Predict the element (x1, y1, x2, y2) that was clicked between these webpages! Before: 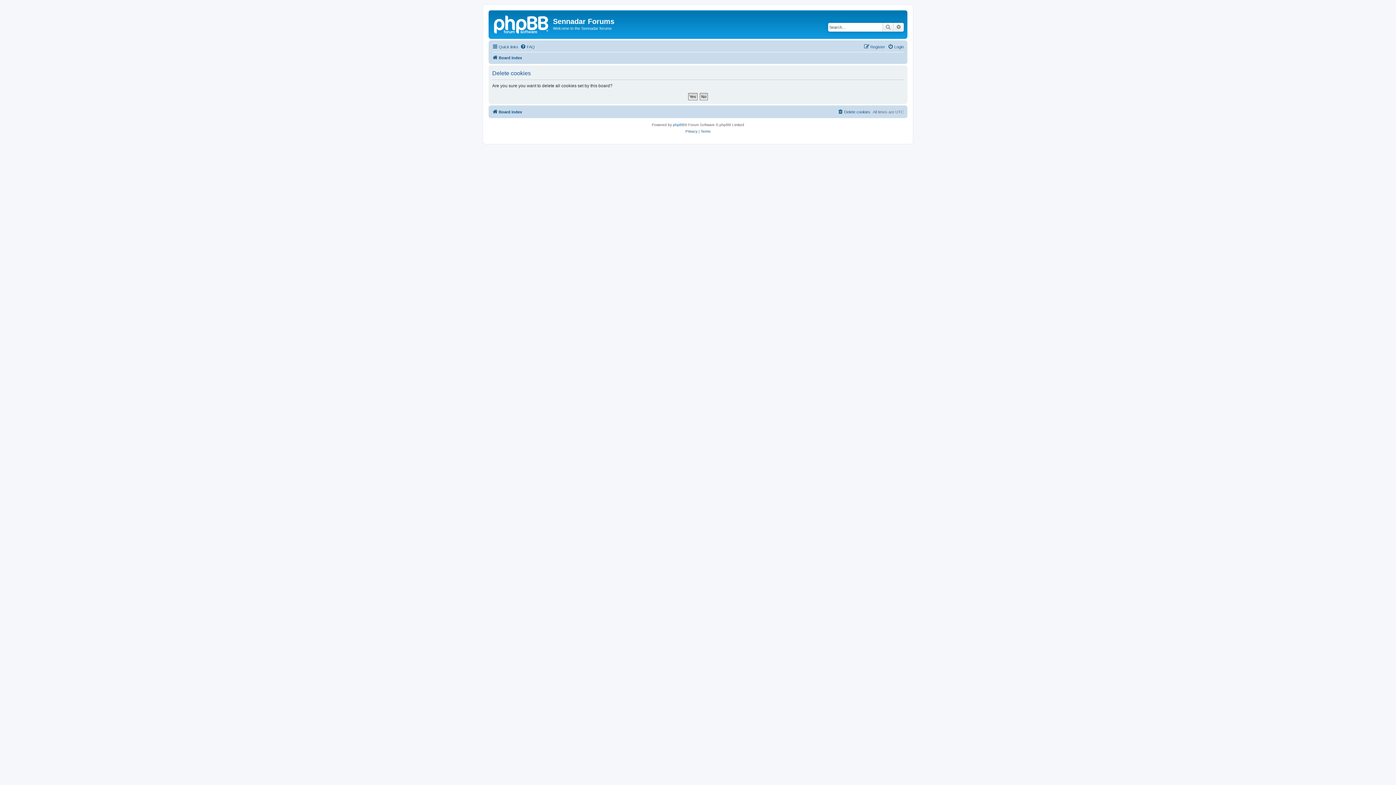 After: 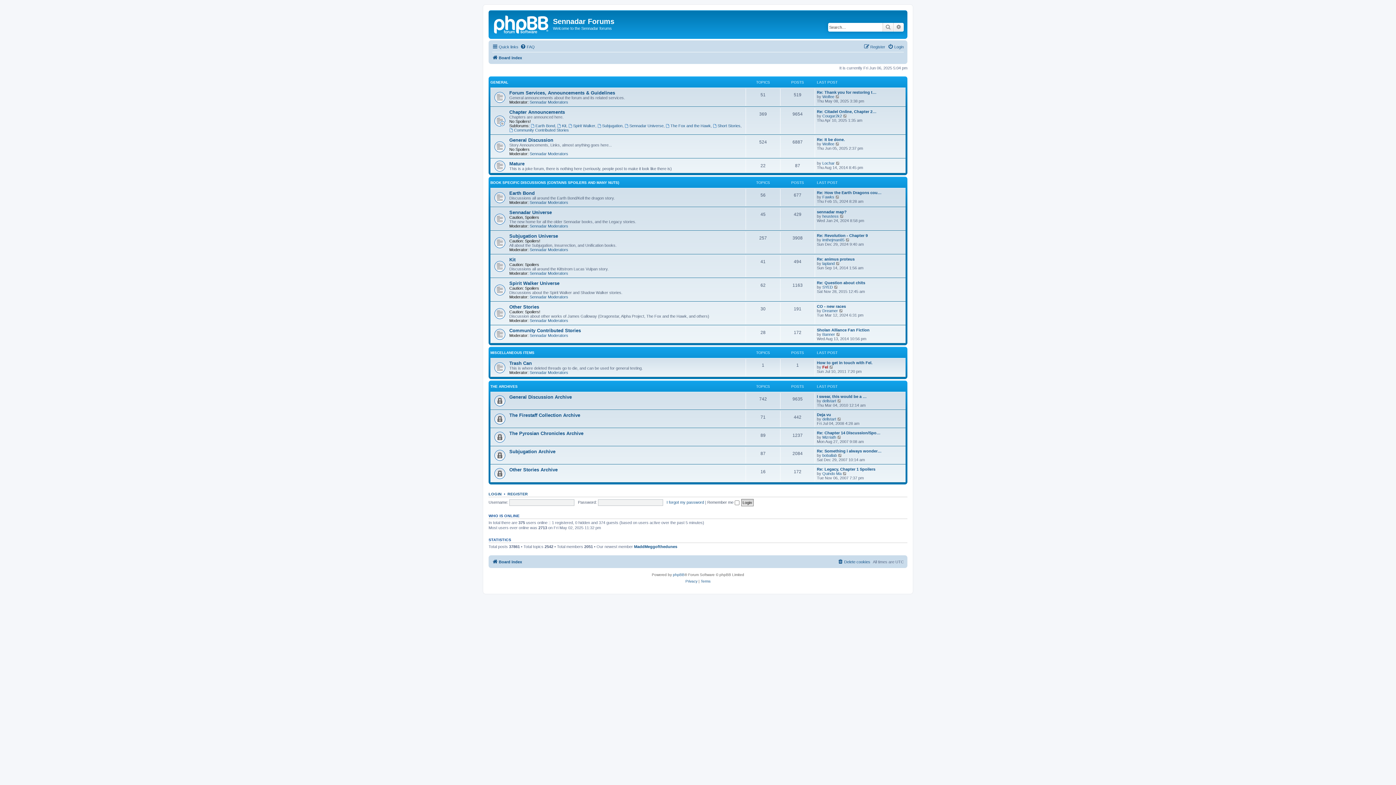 Action: label: Board index bbox: (492, 53, 522, 62)